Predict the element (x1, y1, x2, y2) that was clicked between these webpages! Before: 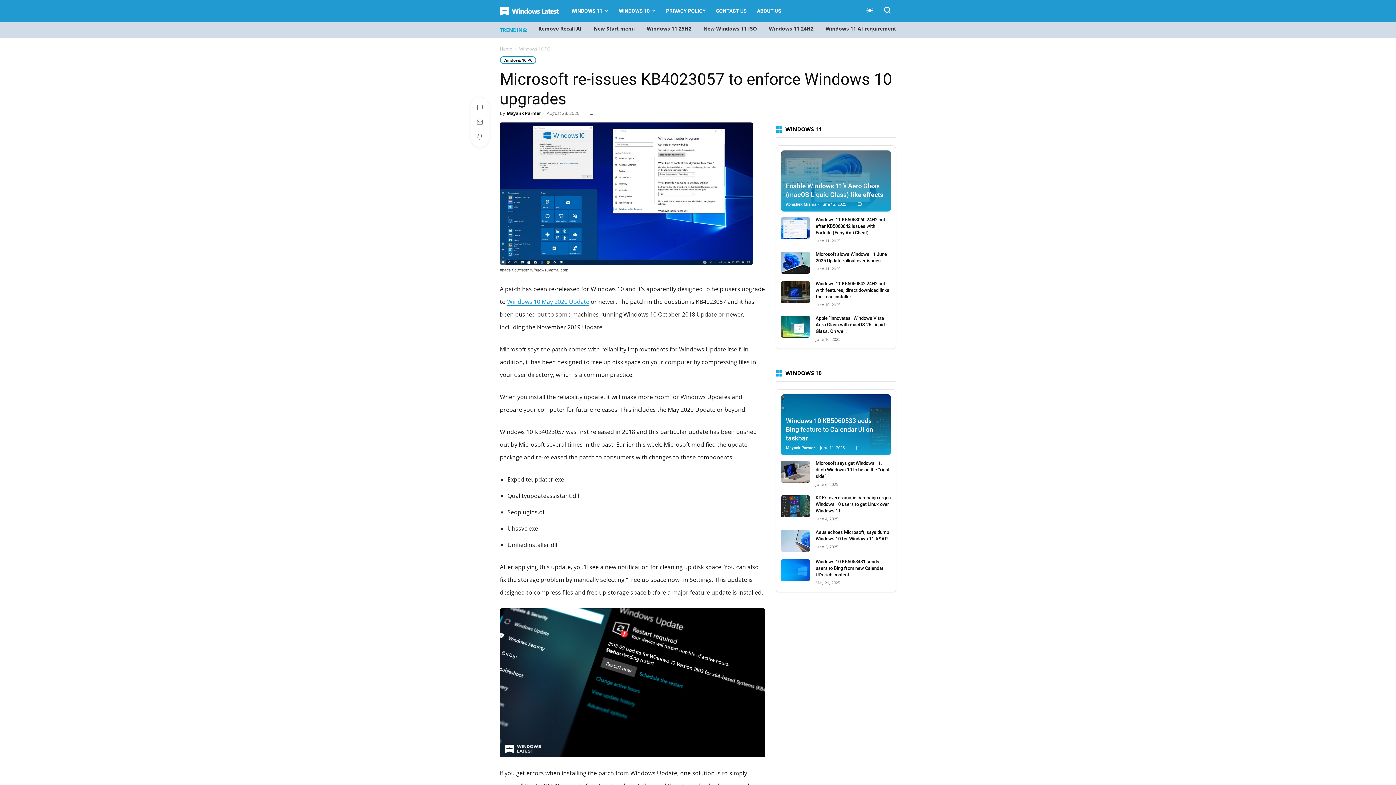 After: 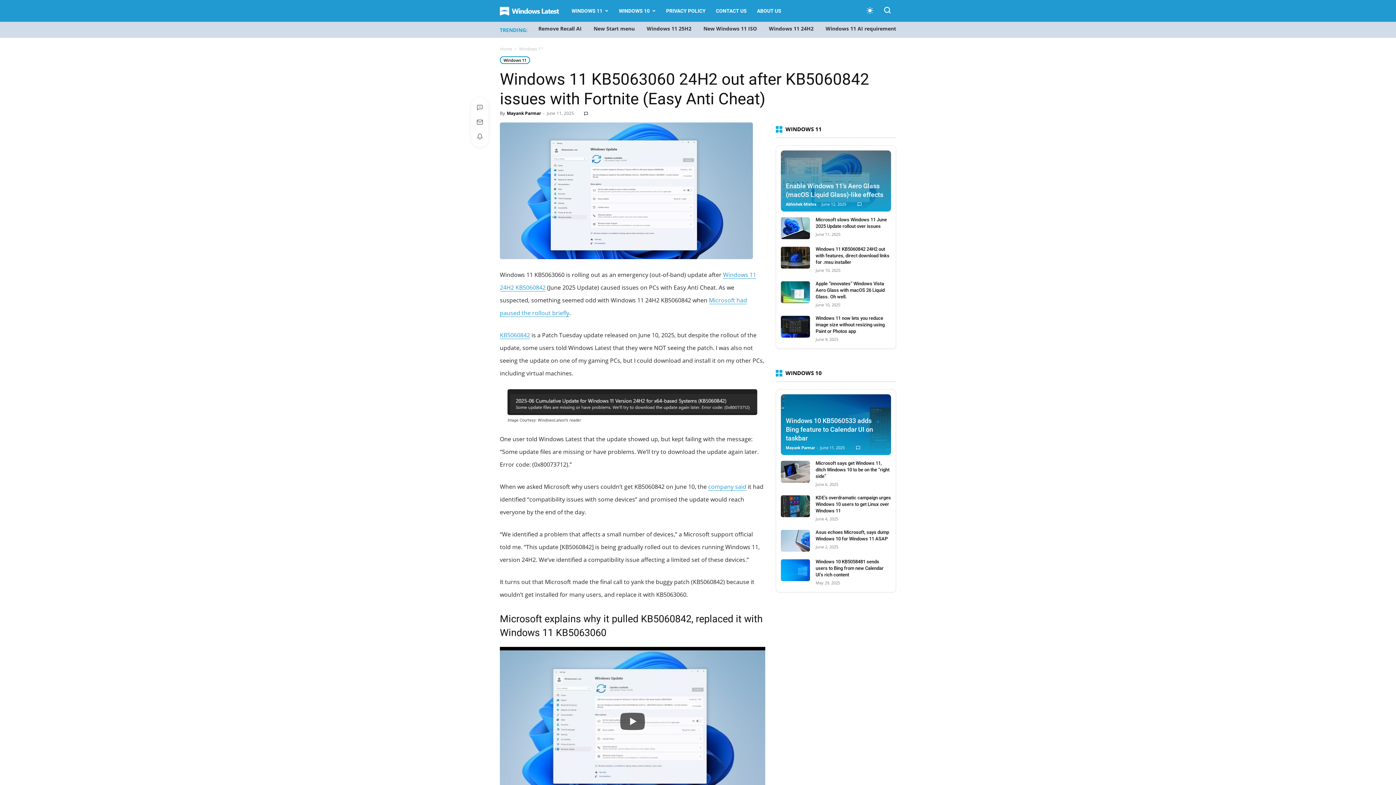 Action: label: Windows 11 KB5063060 24H2 out after KB5060842 issues with Fortnite (Easy Anti Cheat) bbox: (815, 217, 885, 235)